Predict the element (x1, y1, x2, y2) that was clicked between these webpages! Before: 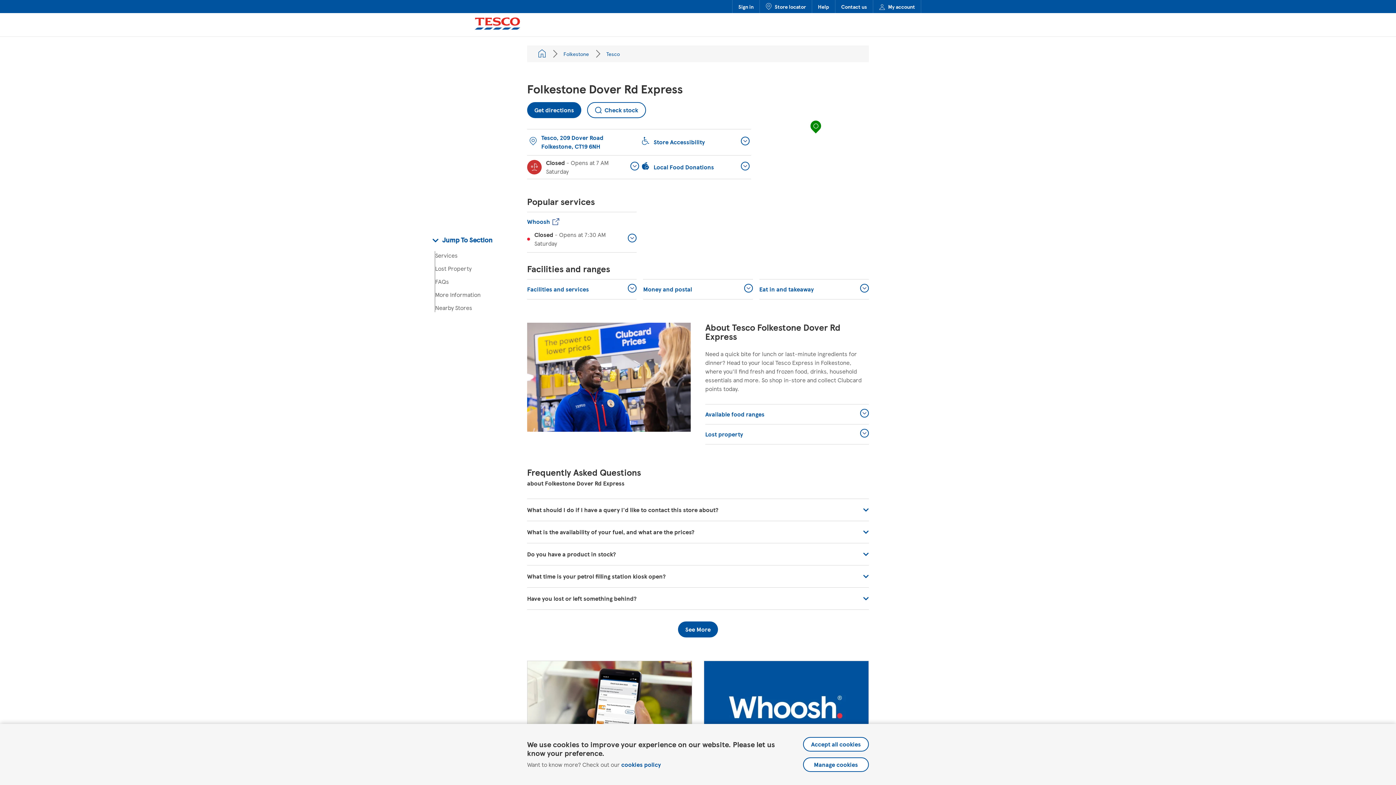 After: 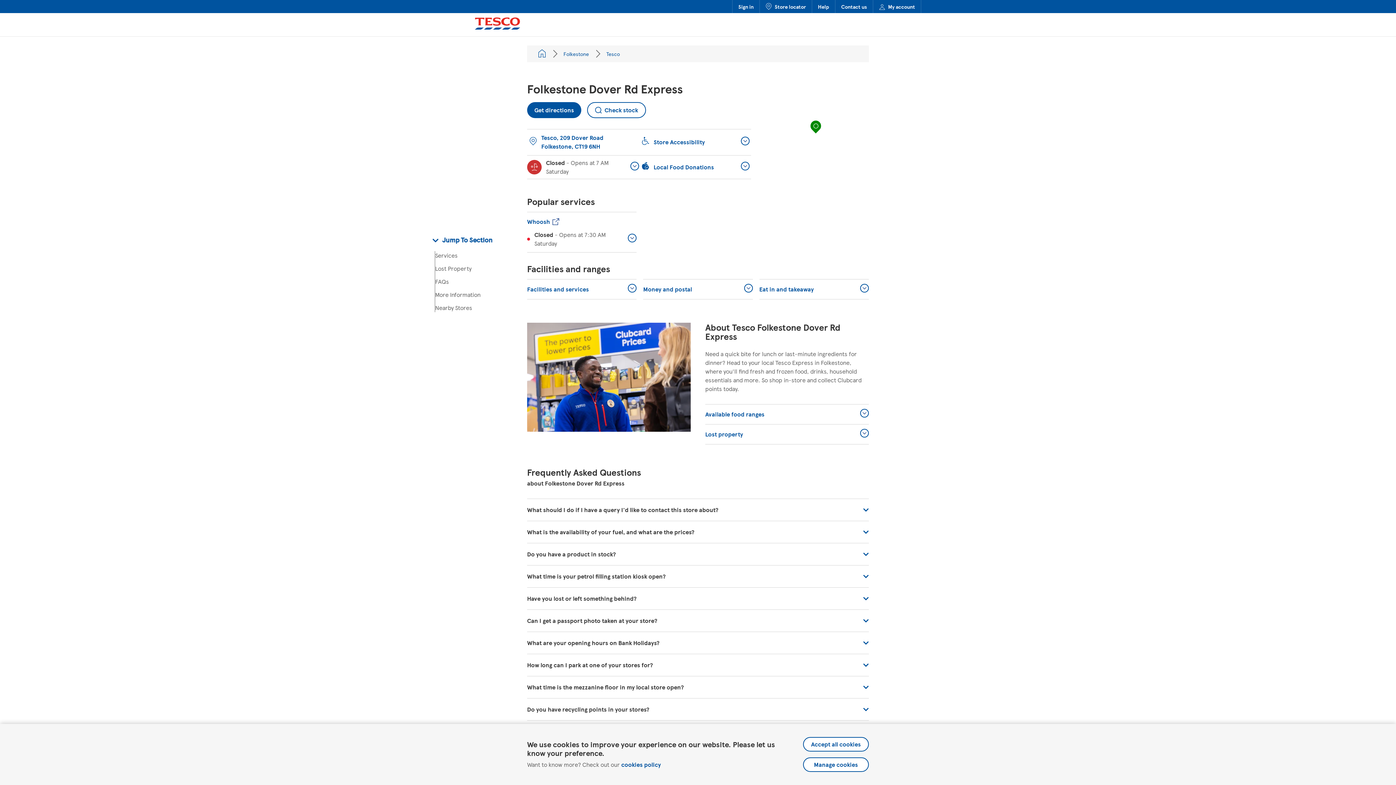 Action: bbox: (678, 621, 718, 637) label: See More